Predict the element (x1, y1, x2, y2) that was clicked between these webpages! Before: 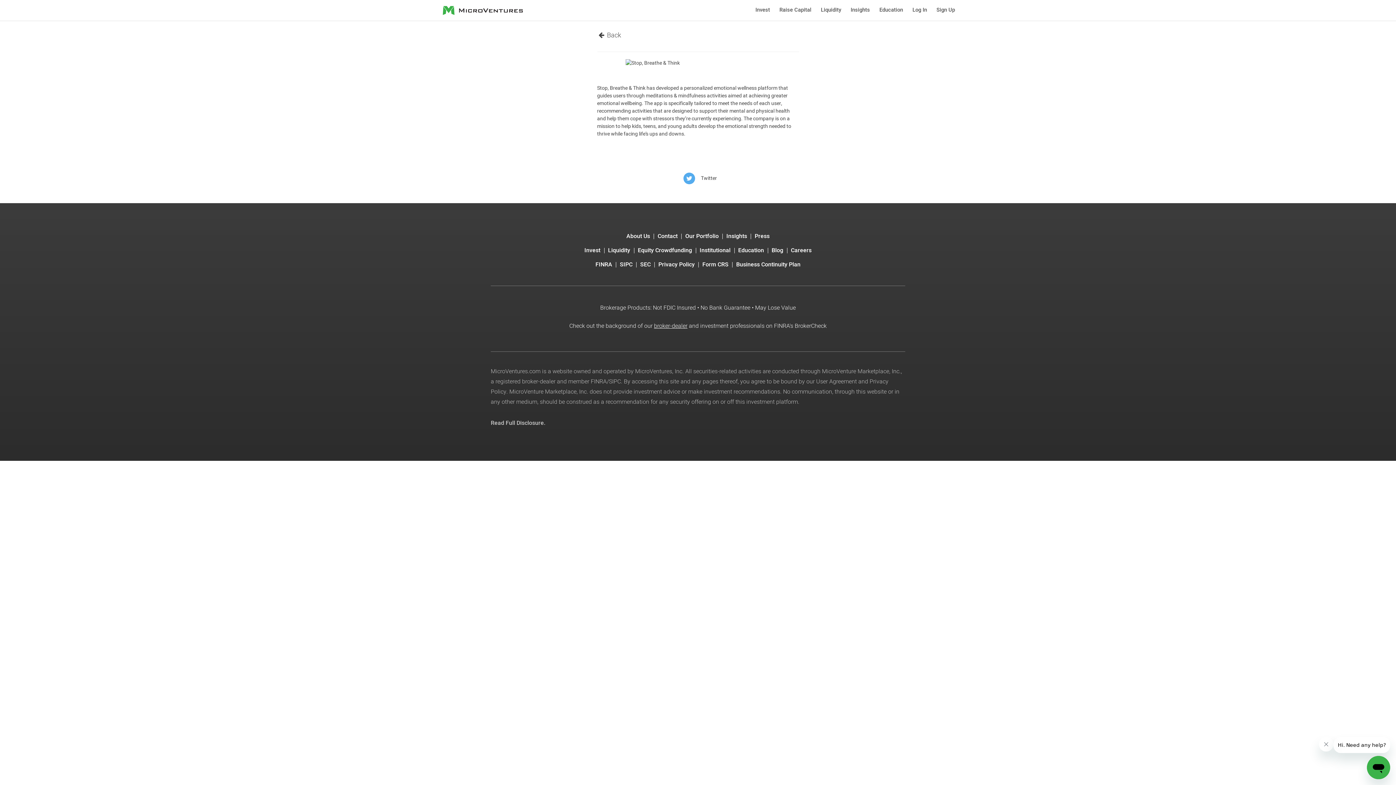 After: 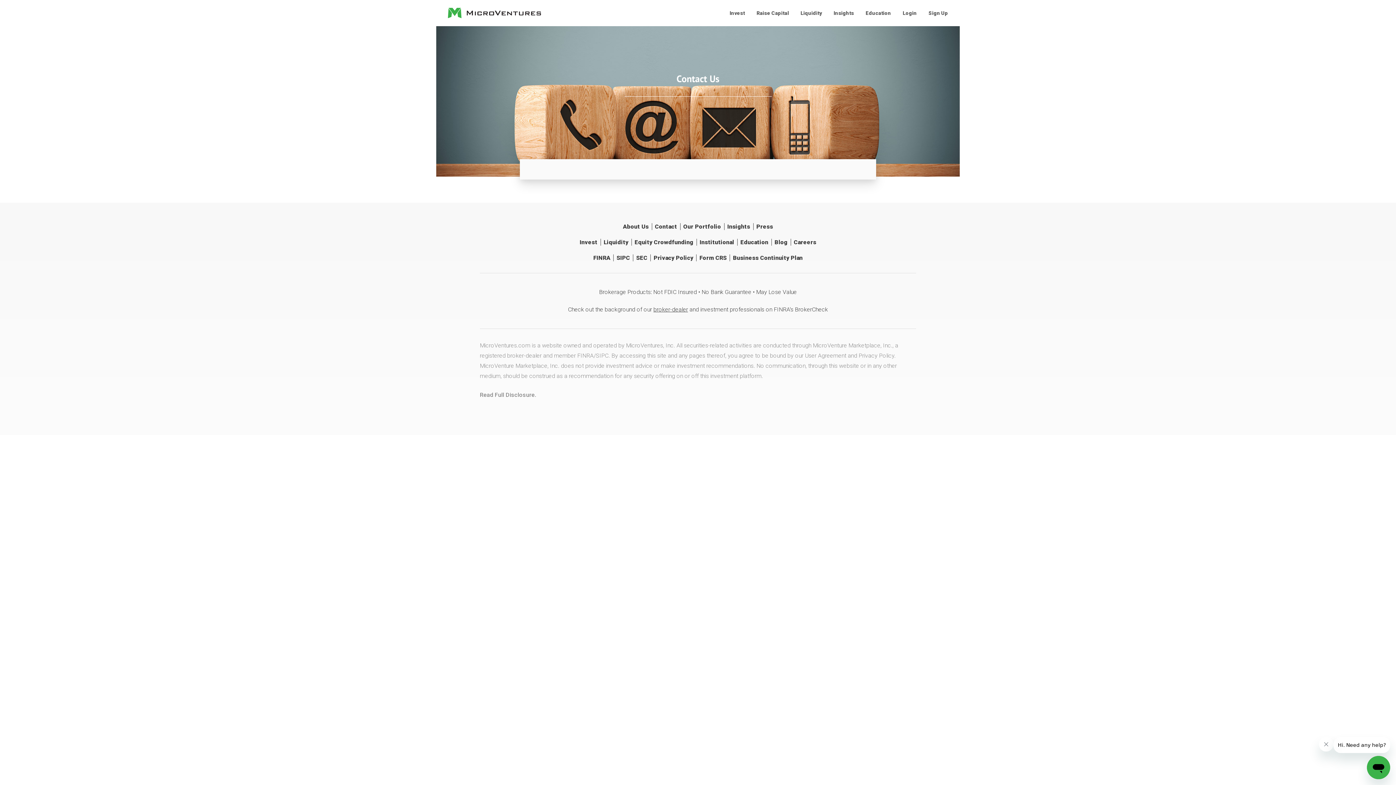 Action: label: Contact bbox: (653, 233, 681, 239)